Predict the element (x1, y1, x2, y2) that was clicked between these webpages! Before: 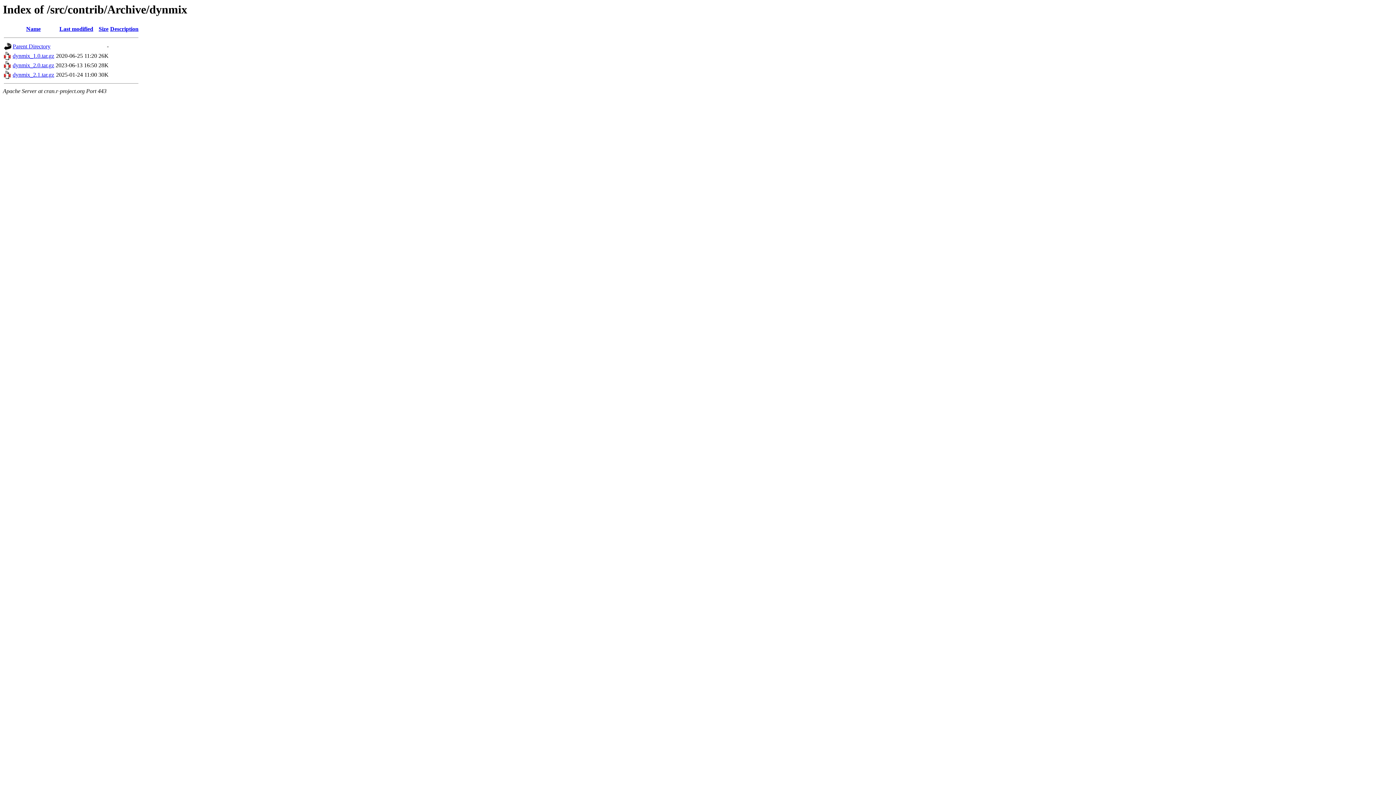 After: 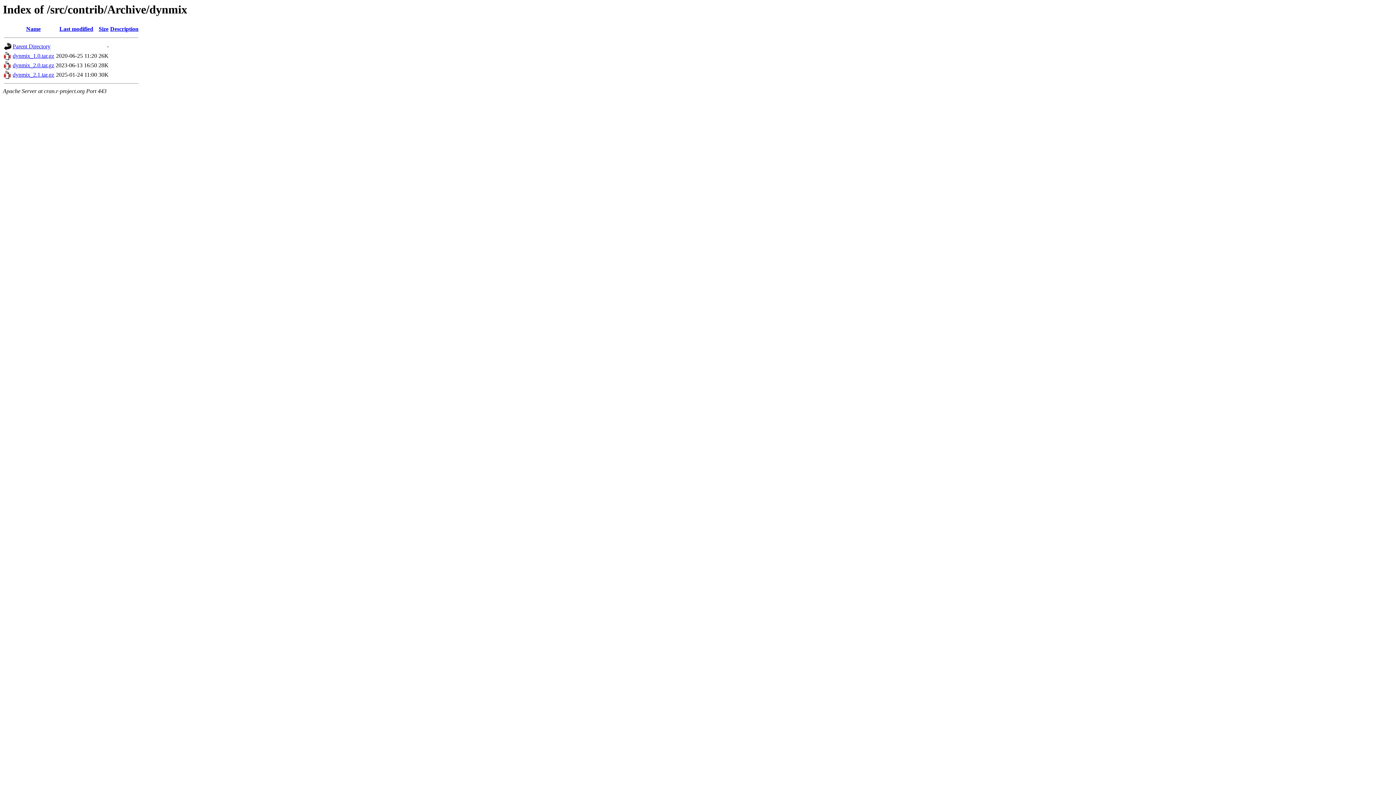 Action: label: dynmix_1.0.tar.gz bbox: (12, 52, 54, 59)